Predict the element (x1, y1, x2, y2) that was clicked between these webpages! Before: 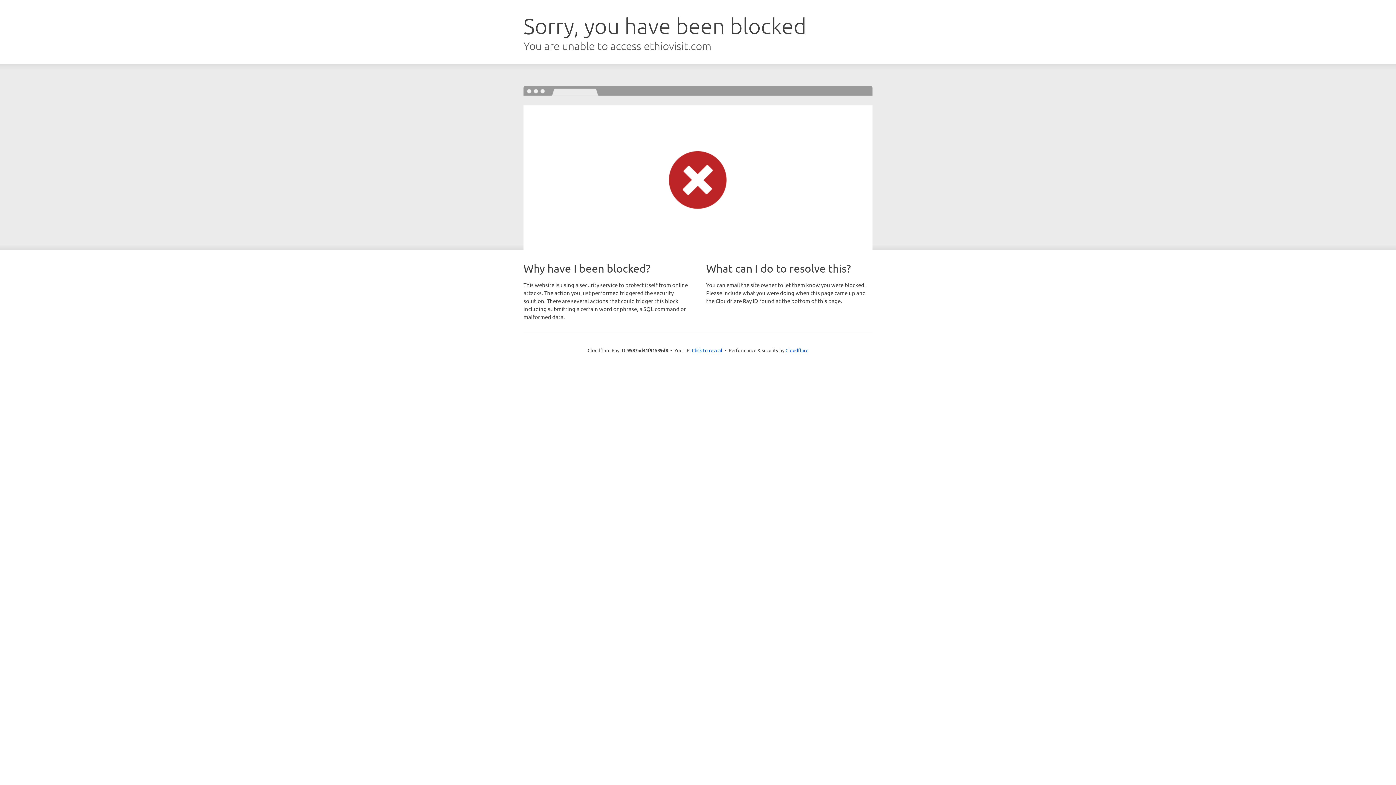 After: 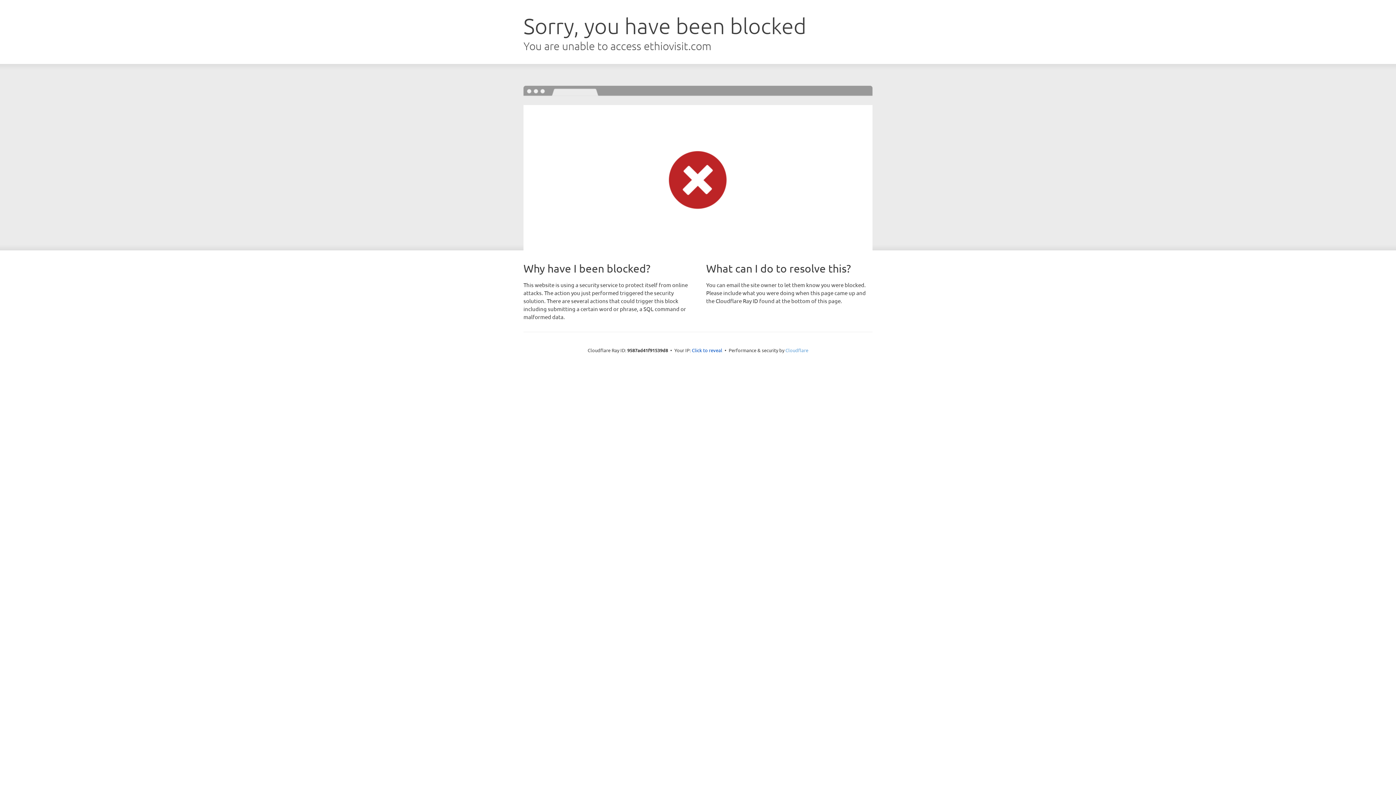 Action: bbox: (785, 347, 808, 353) label: Cloudflare